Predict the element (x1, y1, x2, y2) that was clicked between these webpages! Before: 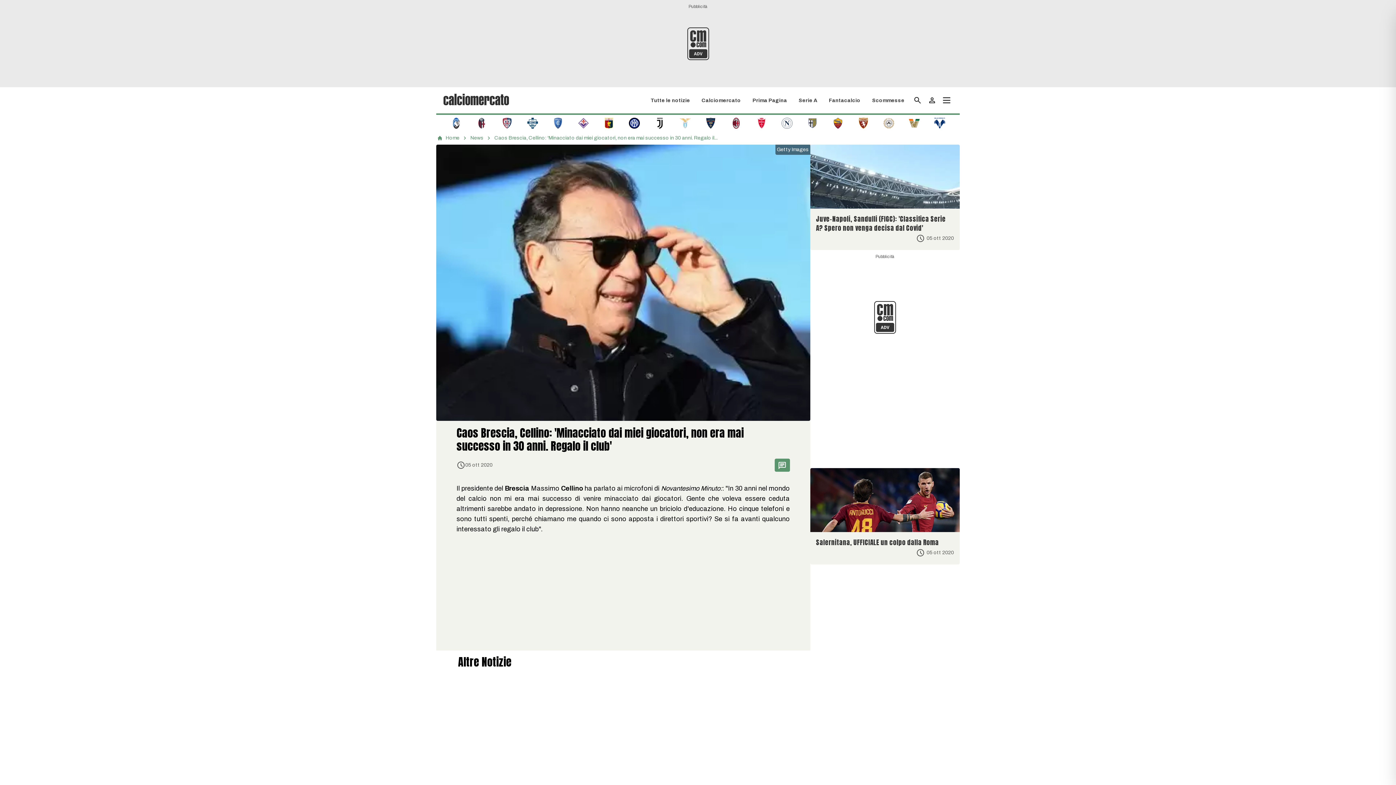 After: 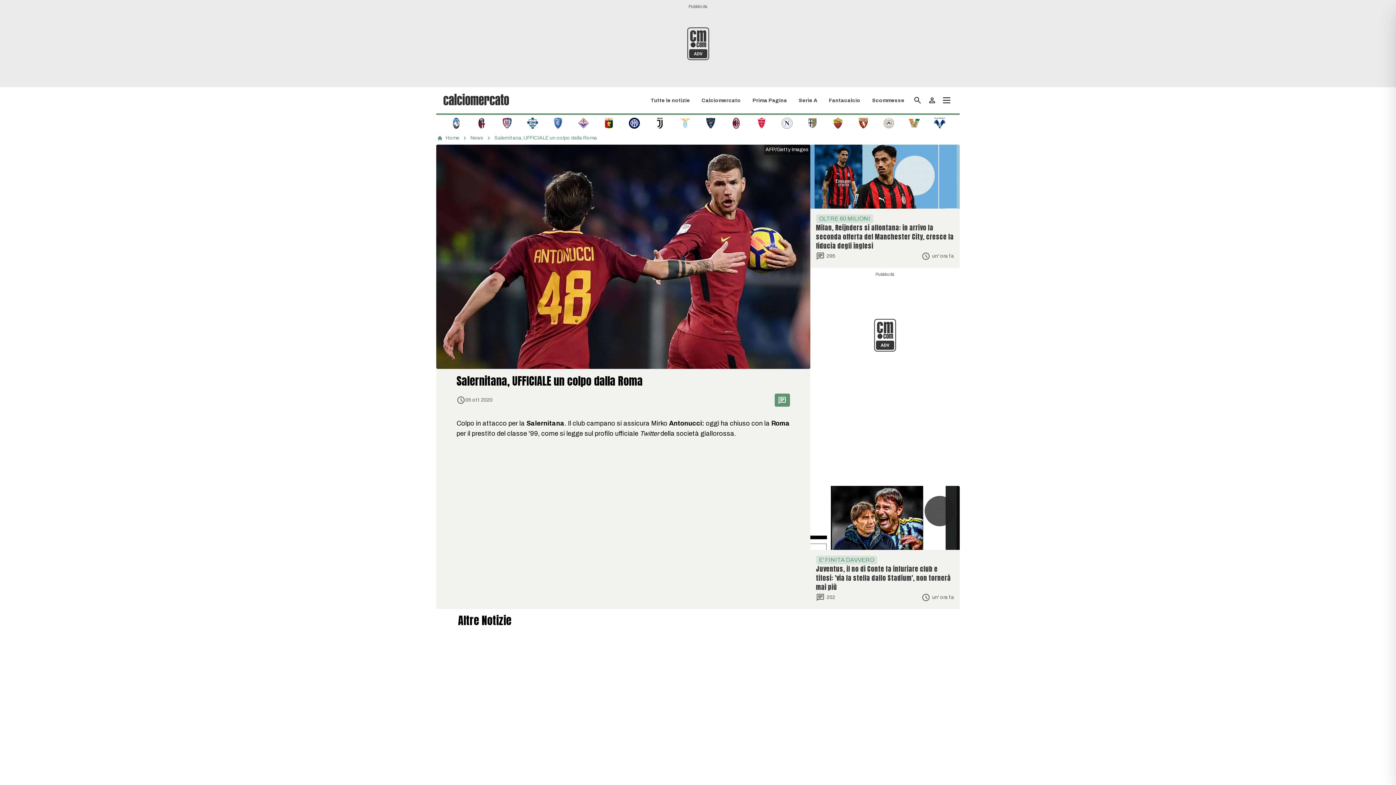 Action: bbox: (810, 468, 960, 564) label: Salernitana, UFFICIALE un colpo dalla Roma
05 ott 2020